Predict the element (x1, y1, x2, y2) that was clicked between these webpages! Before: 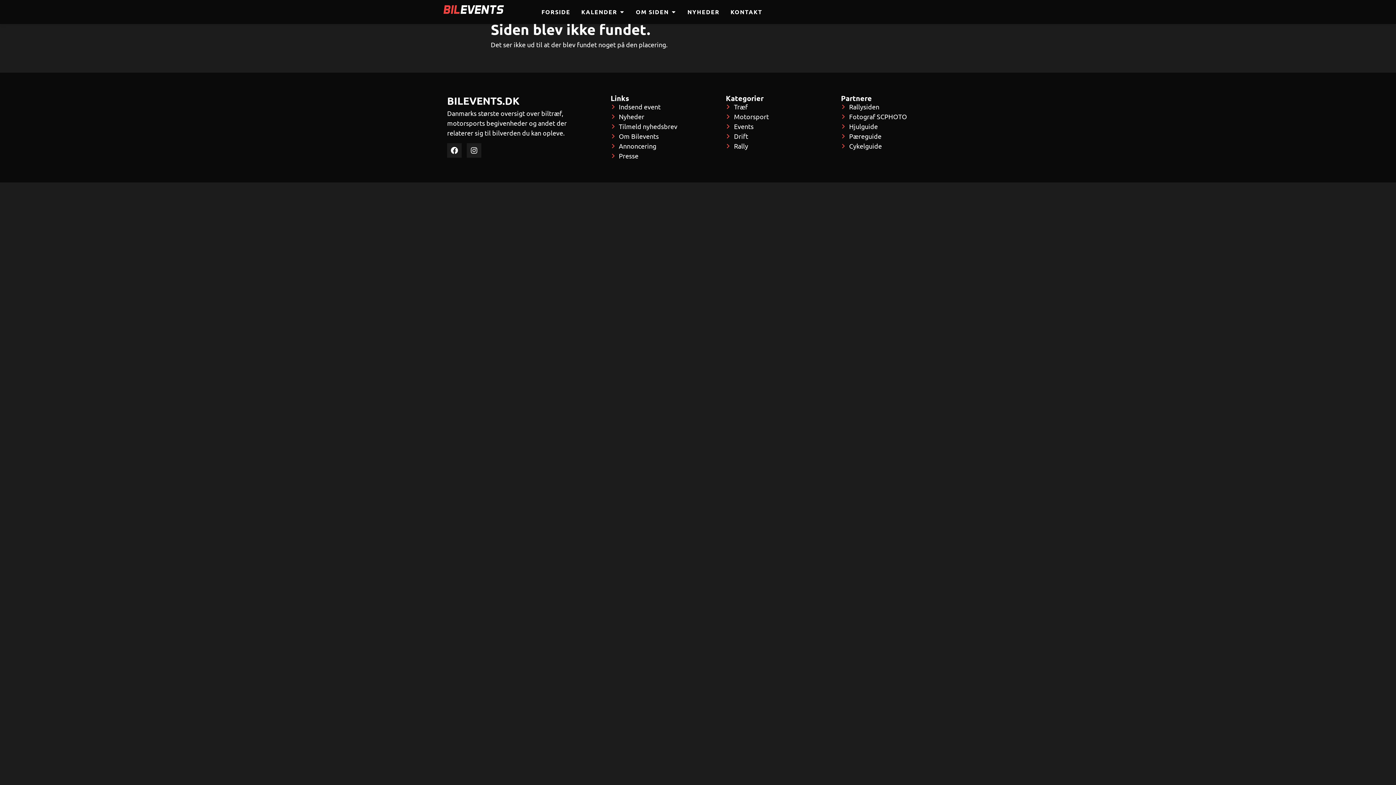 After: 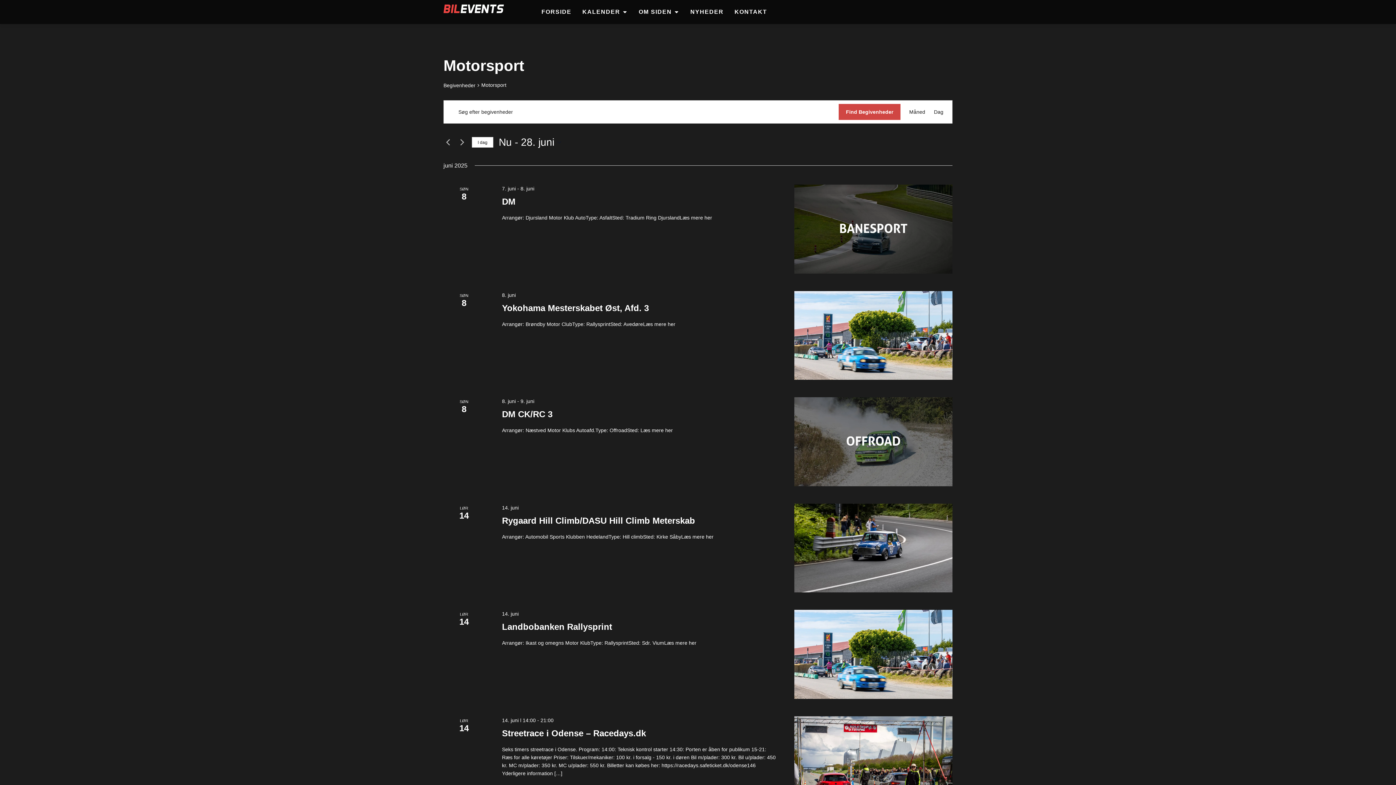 Action: label: Motorsport bbox: (725, 111, 833, 121)